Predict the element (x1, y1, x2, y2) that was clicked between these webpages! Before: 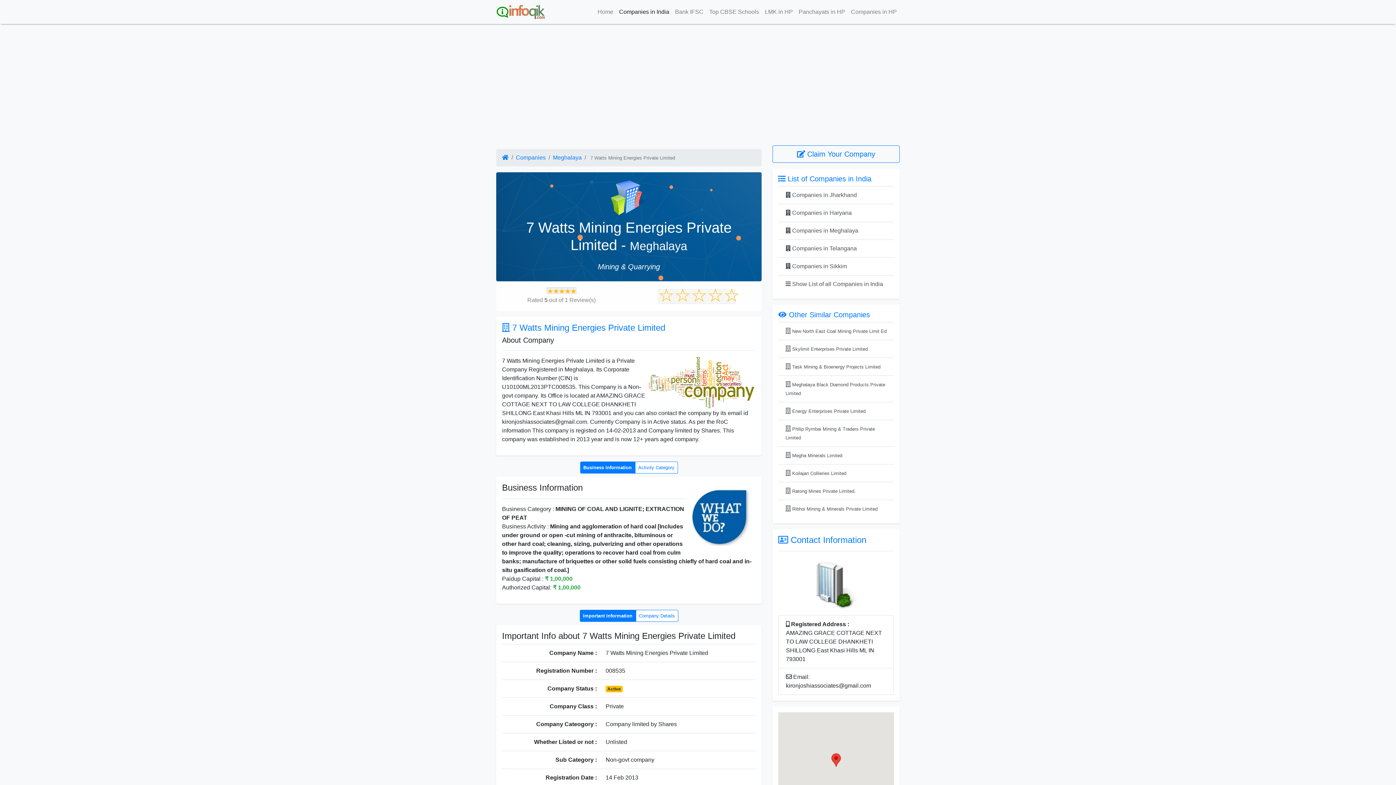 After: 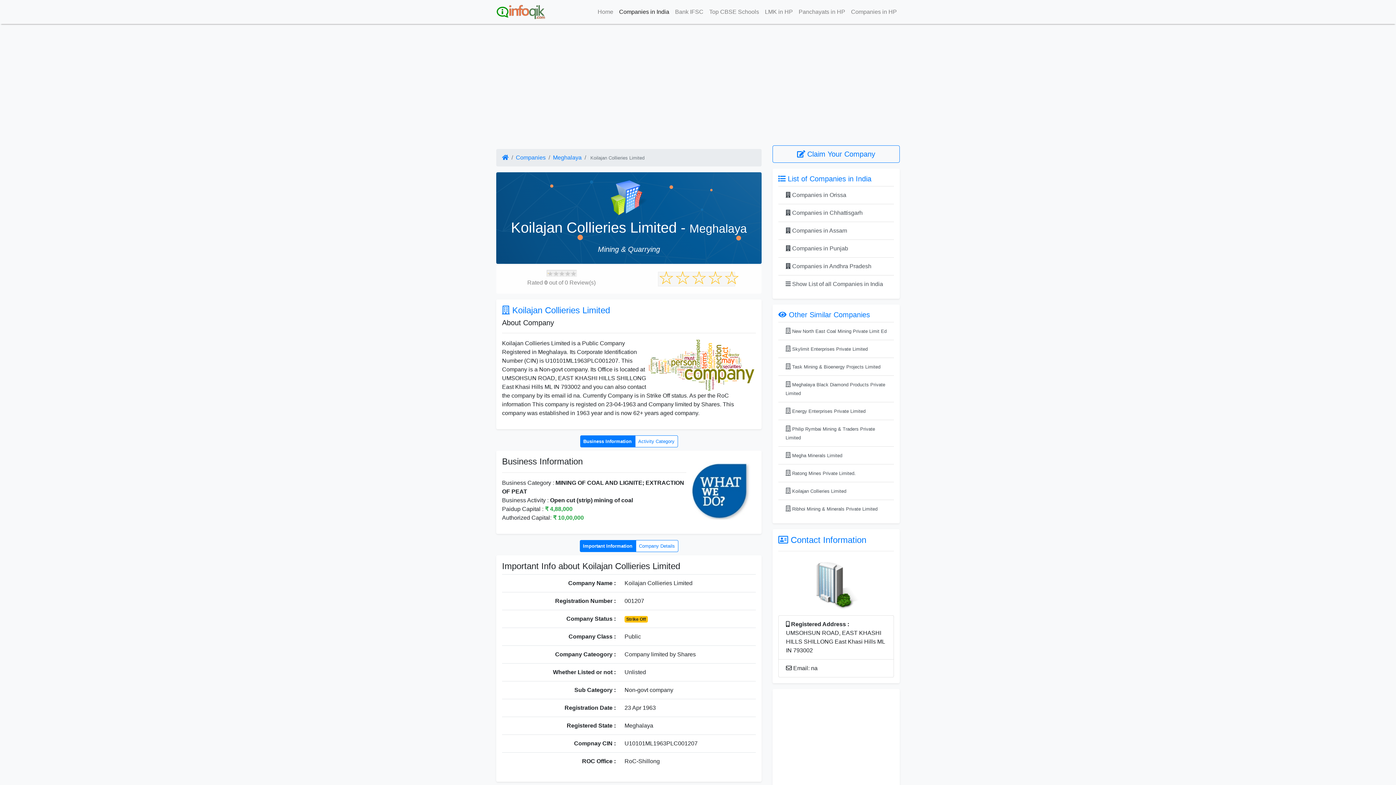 Action: label:  Koilajan Collieries Limited bbox: (778, 464, 894, 482)